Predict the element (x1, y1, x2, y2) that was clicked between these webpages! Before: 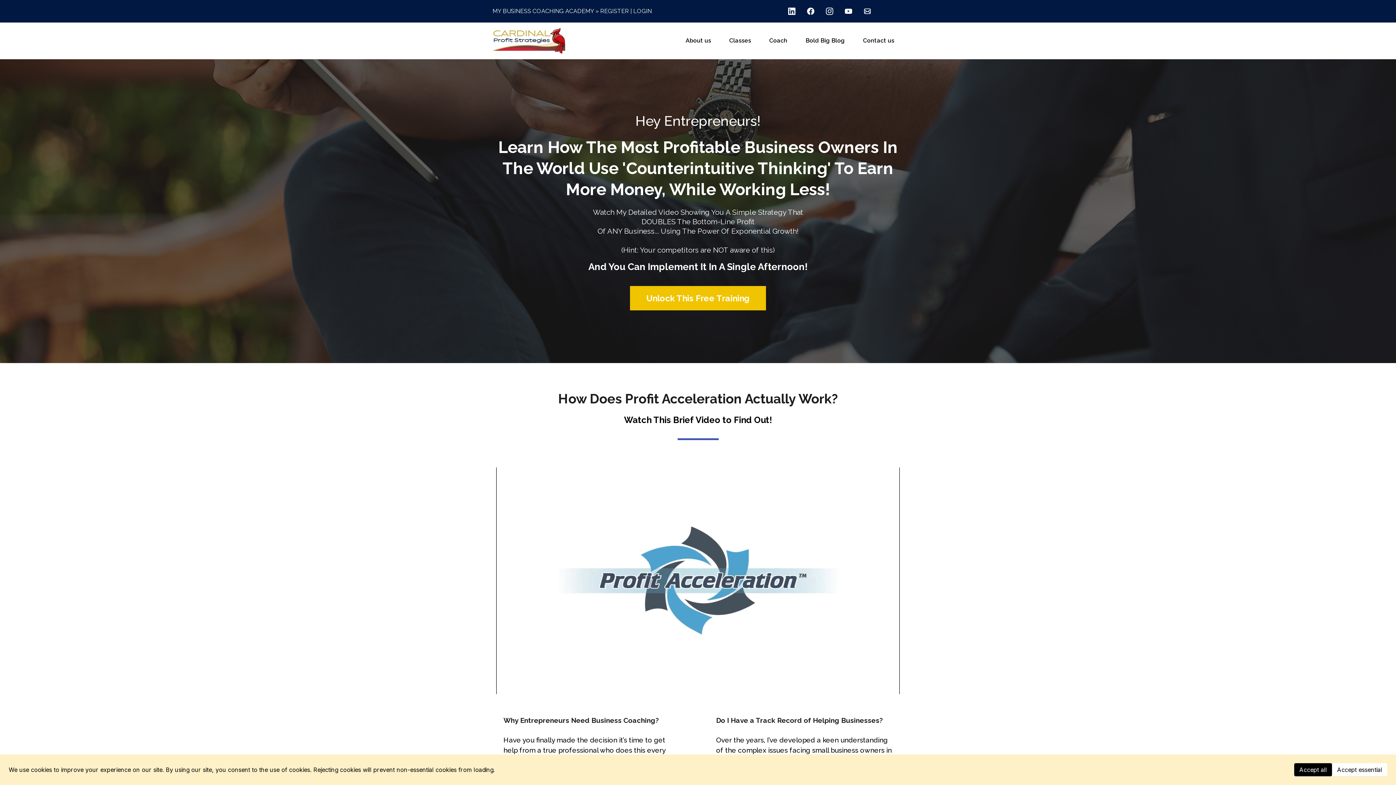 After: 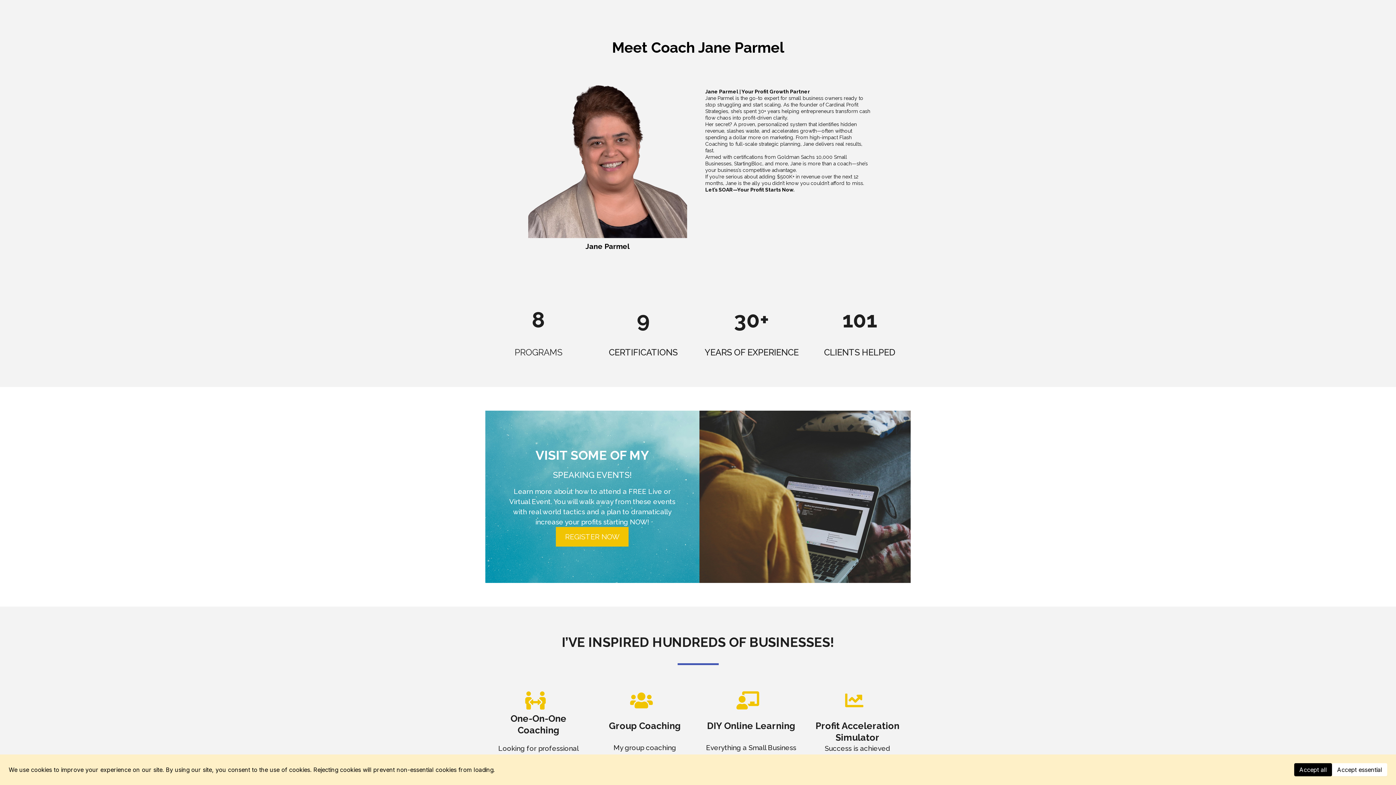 Action: bbox: (760, 35, 796, 46) label: Coach